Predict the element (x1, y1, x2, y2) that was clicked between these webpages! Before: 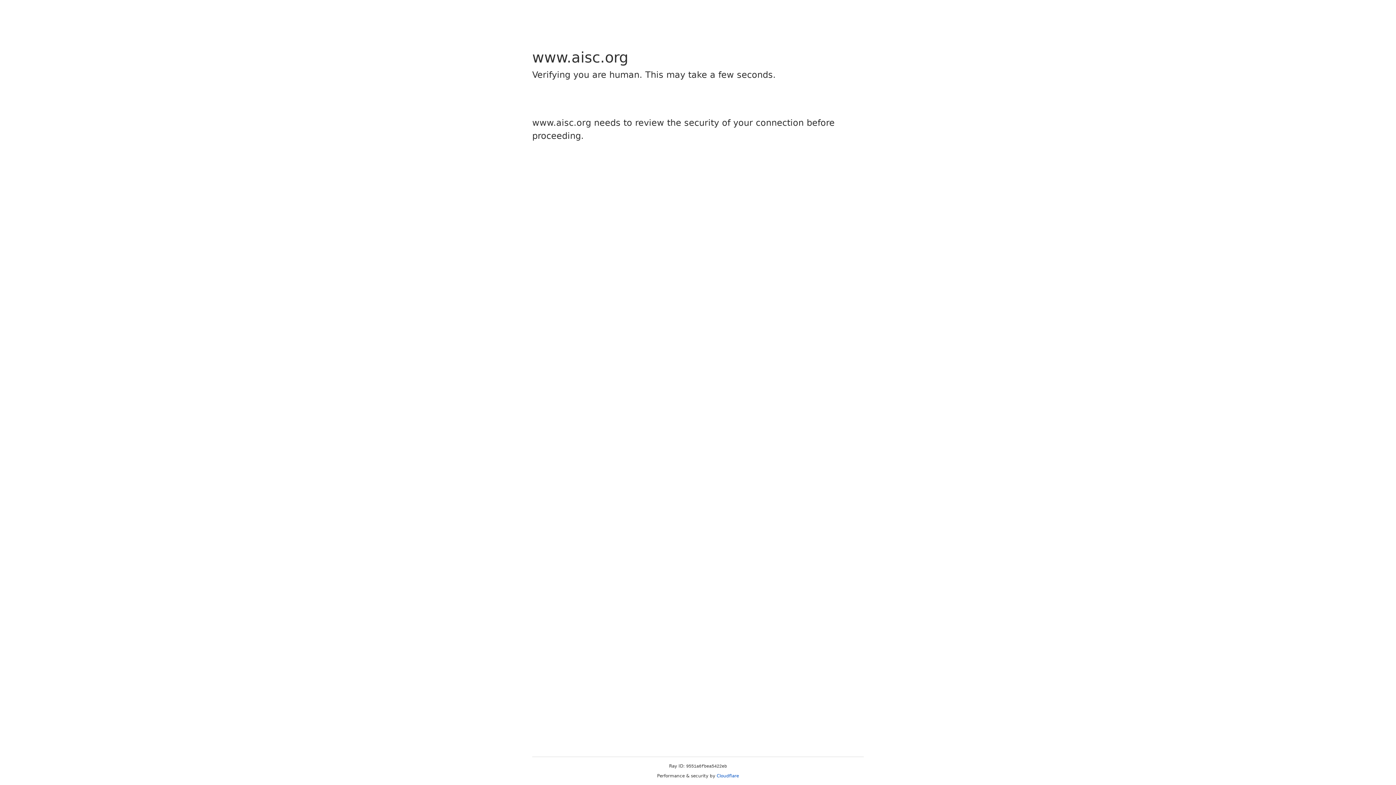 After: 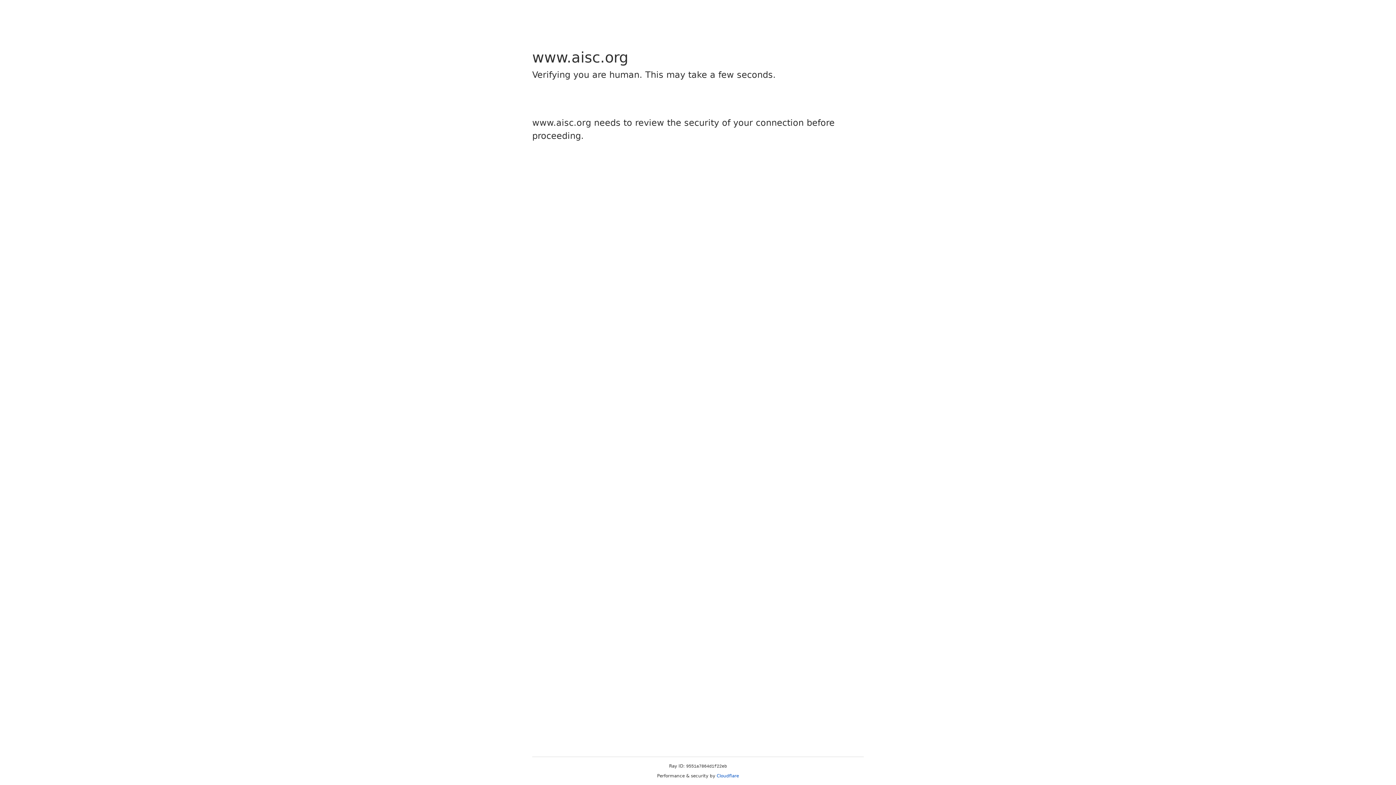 Action: bbox: (716, 773, 739, 778) label: Cloudflare